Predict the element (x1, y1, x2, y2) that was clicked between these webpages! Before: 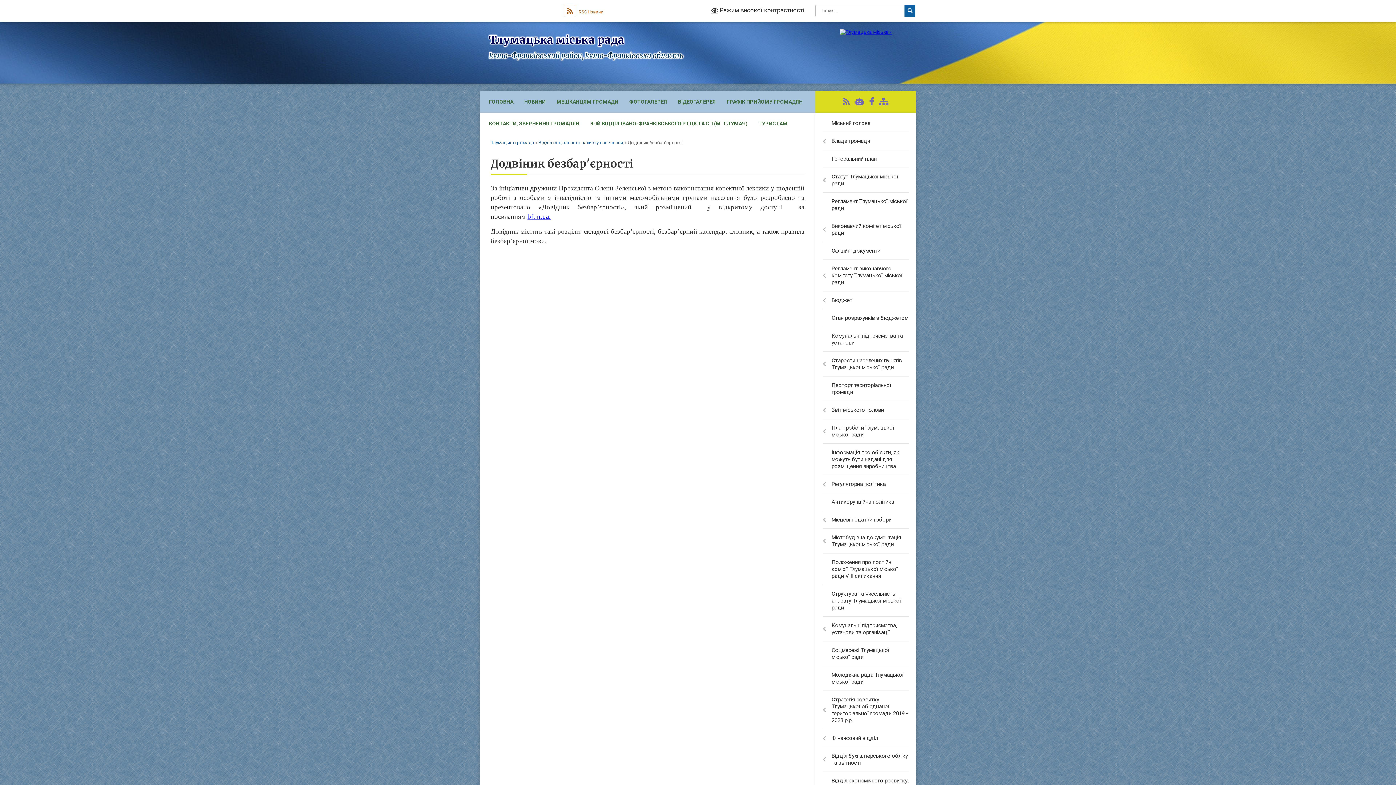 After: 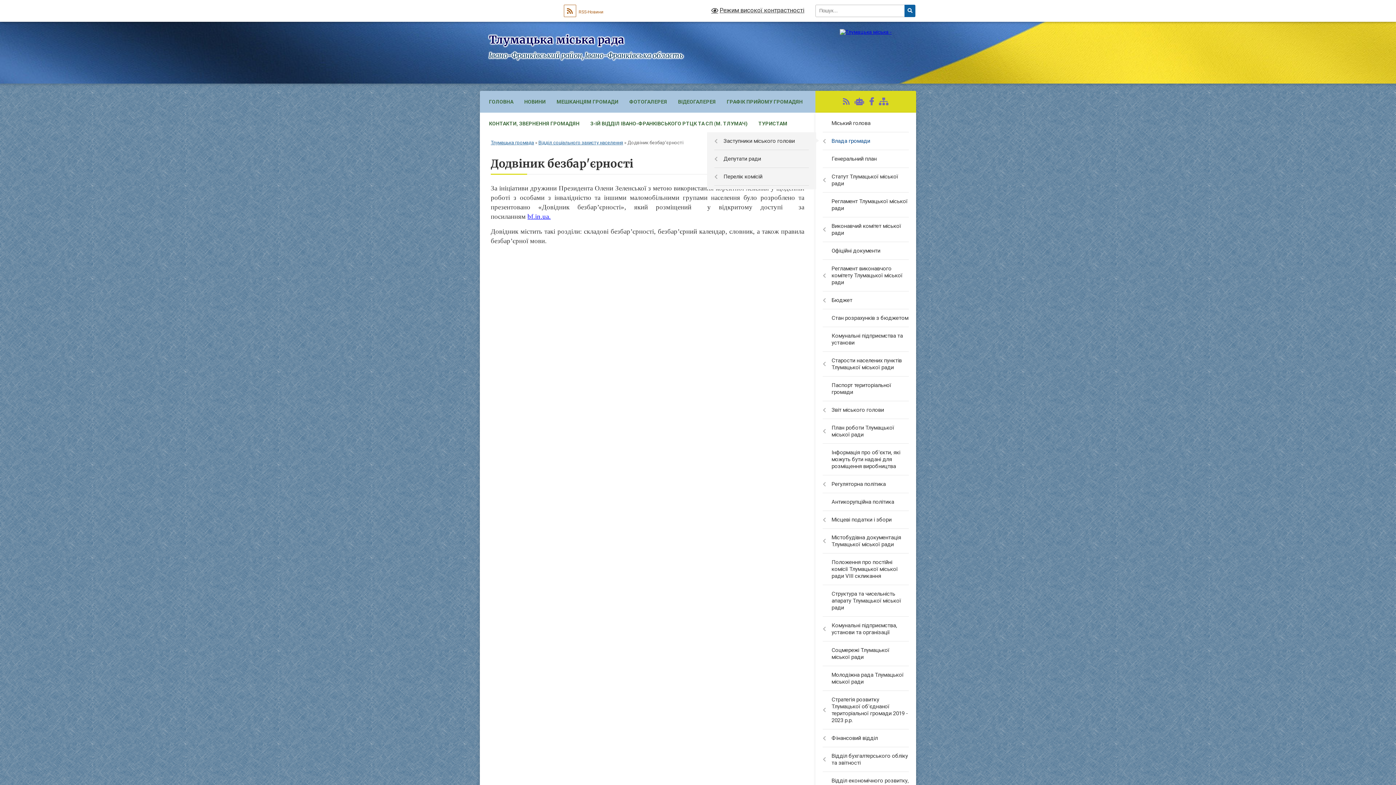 Action: label: Влада громади bbox: (815, 132, 916, 150)